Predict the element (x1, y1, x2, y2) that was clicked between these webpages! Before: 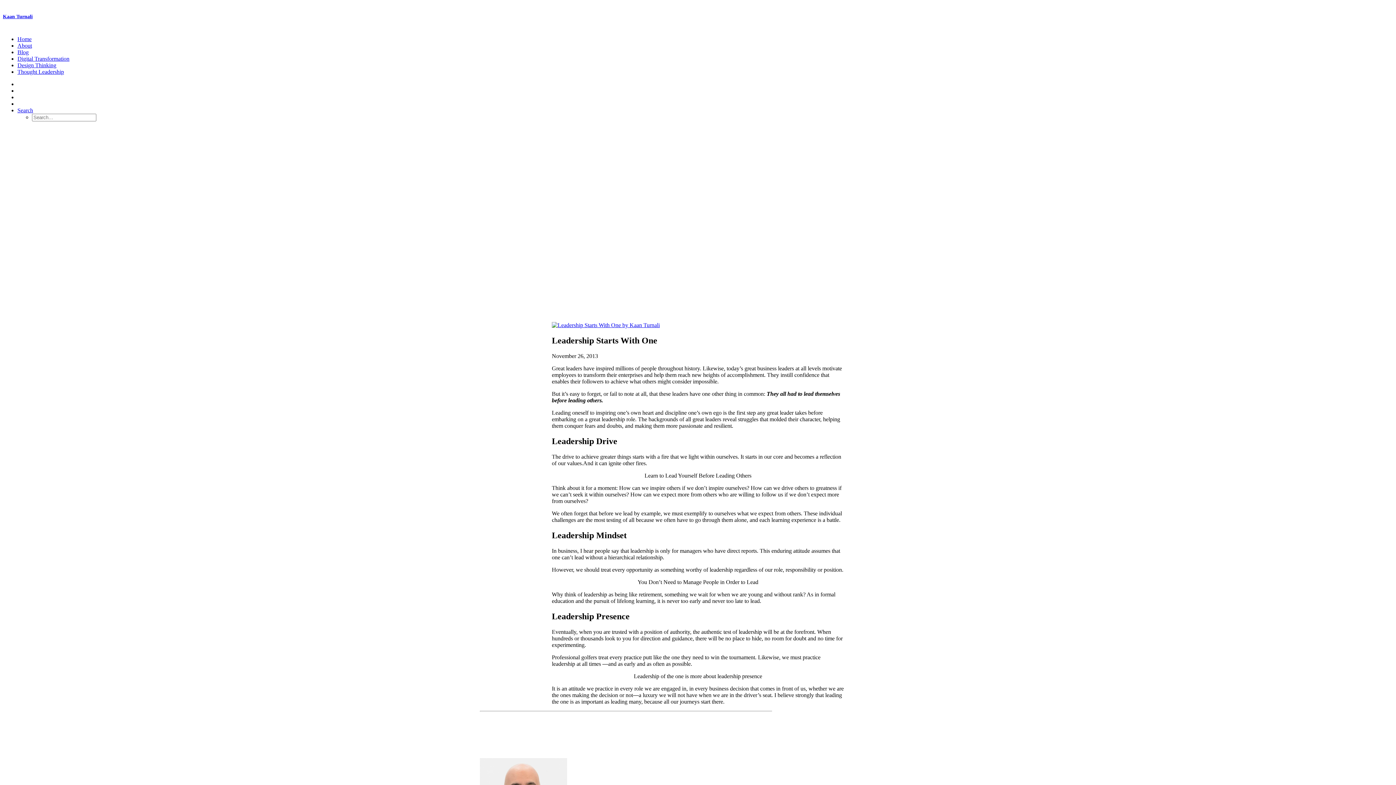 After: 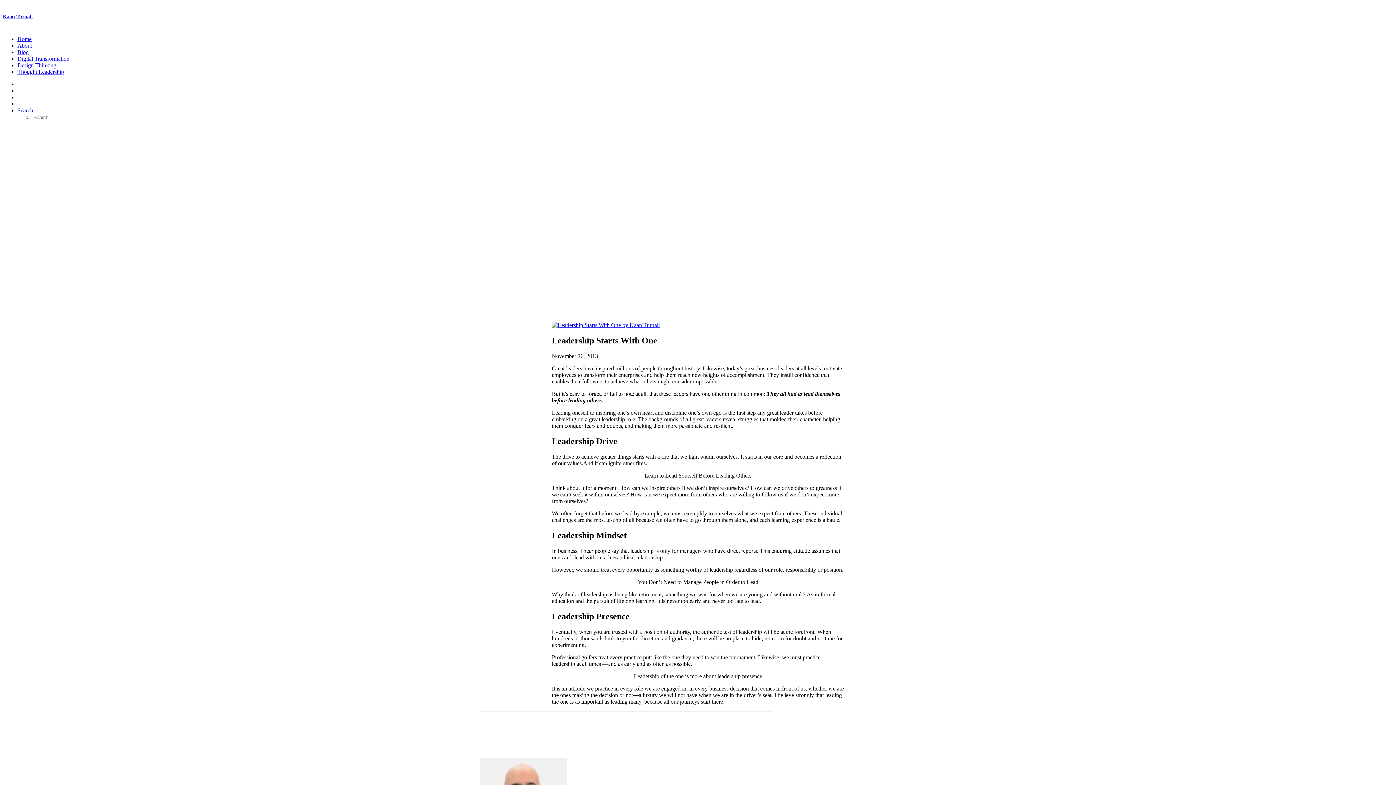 Action: label: Thought Leadership bbox: (17, 68, 64, 74)